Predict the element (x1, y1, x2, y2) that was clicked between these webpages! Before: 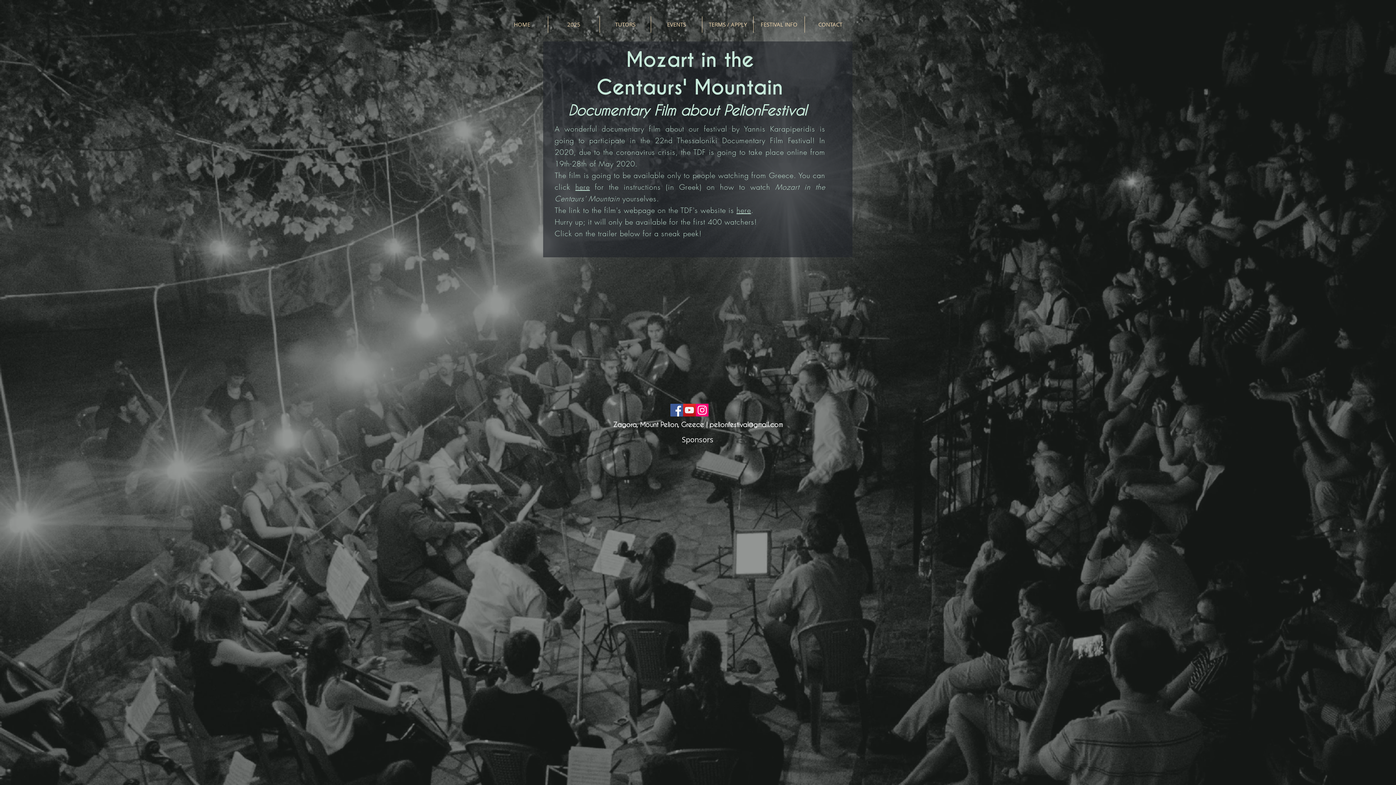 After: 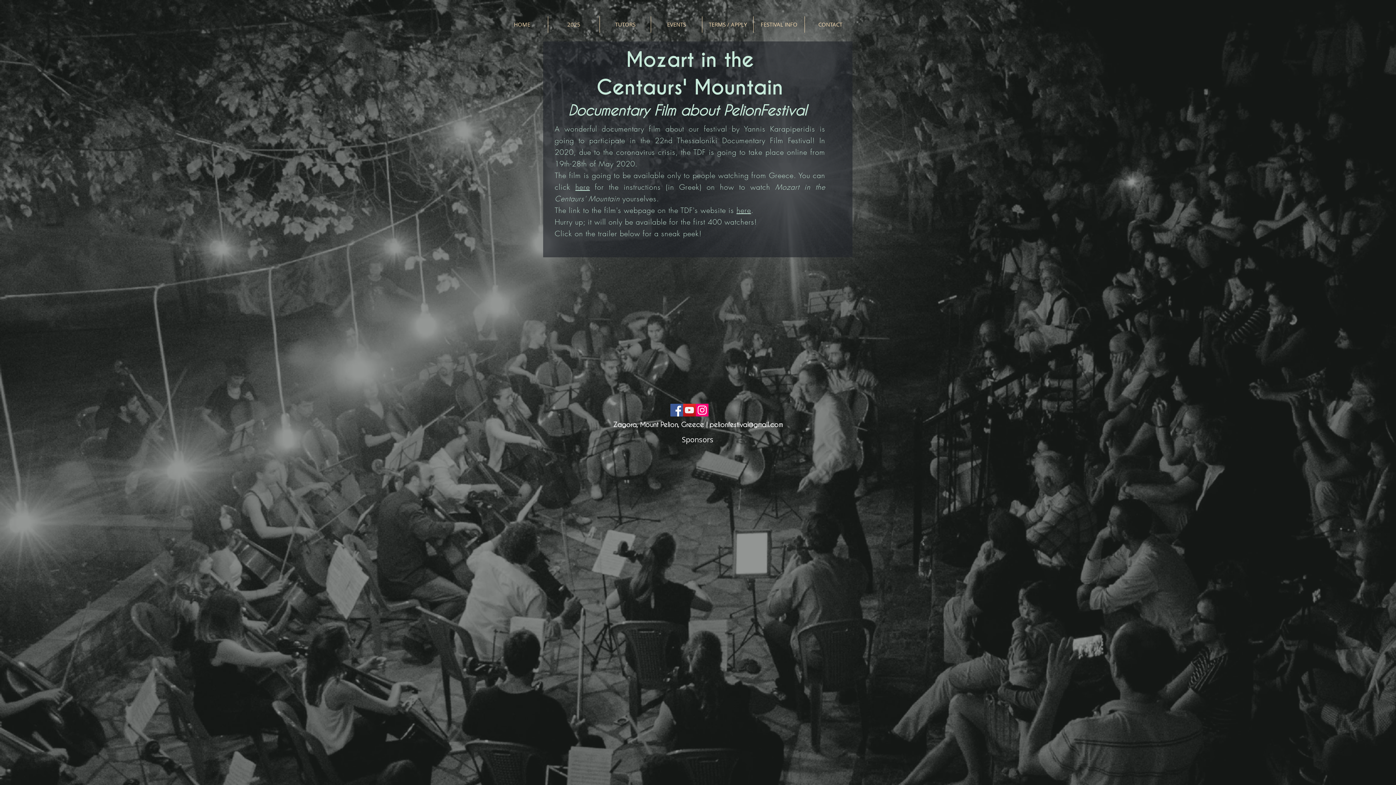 Action: bbox: (575, 182, 590, 192) label: here